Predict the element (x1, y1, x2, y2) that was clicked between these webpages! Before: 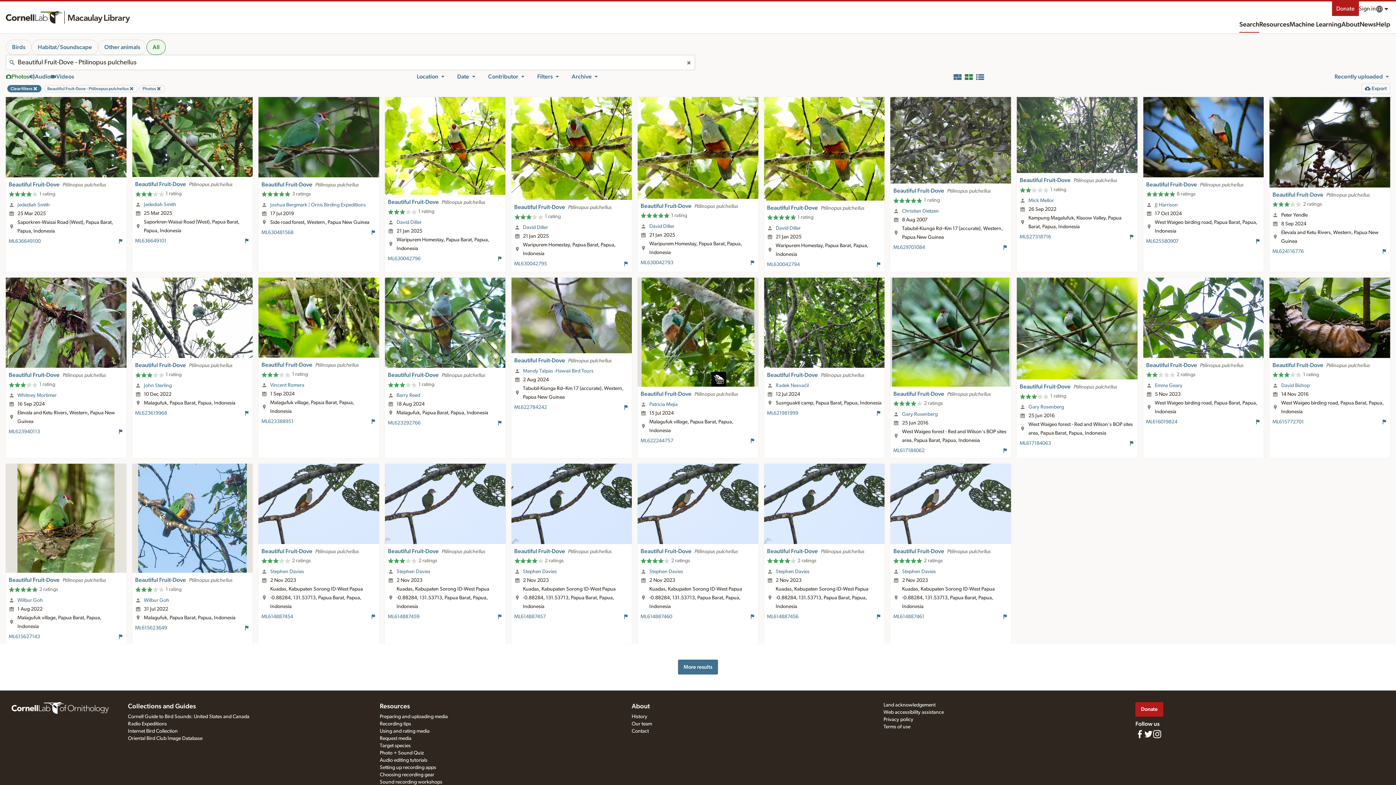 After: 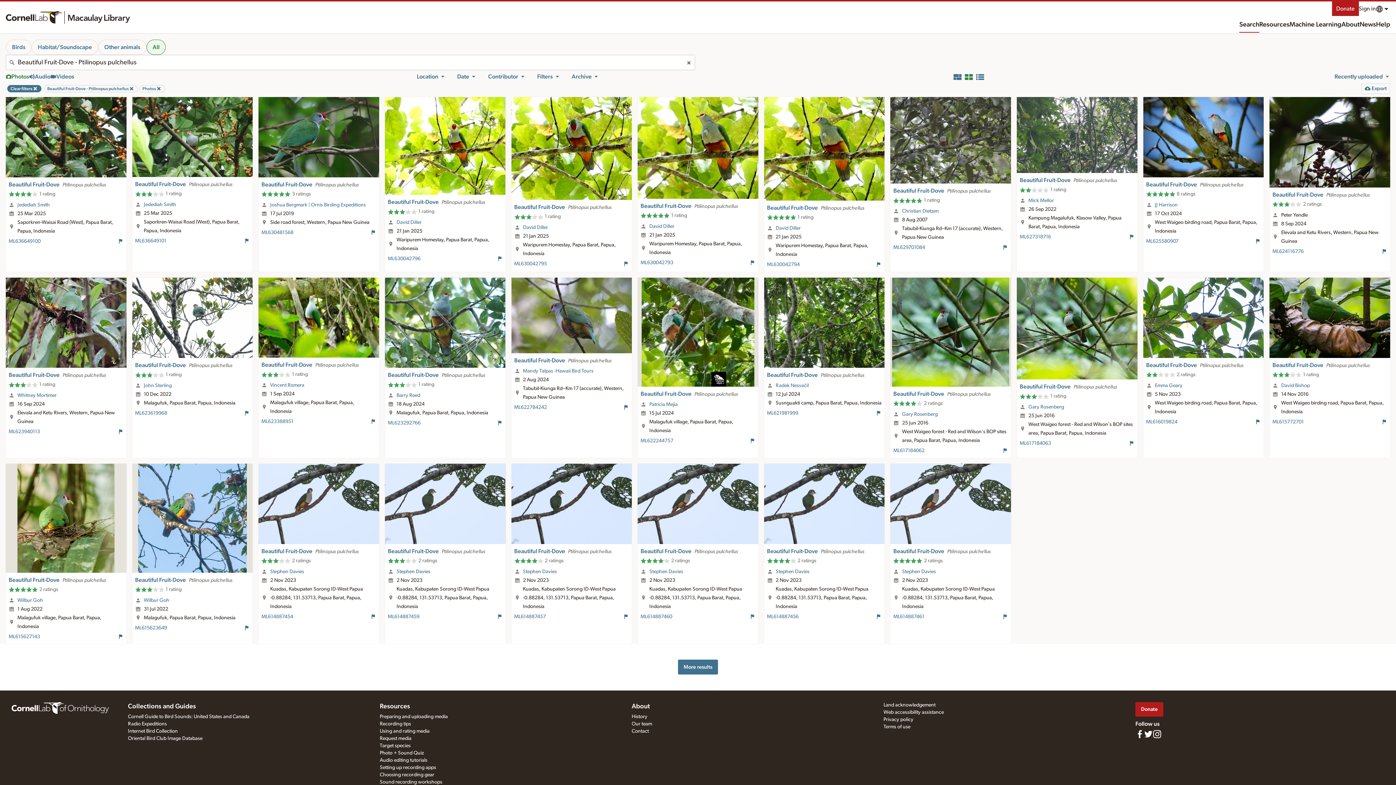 Action: bbox: (396, 567, 430, 576) label: Stephen Davies